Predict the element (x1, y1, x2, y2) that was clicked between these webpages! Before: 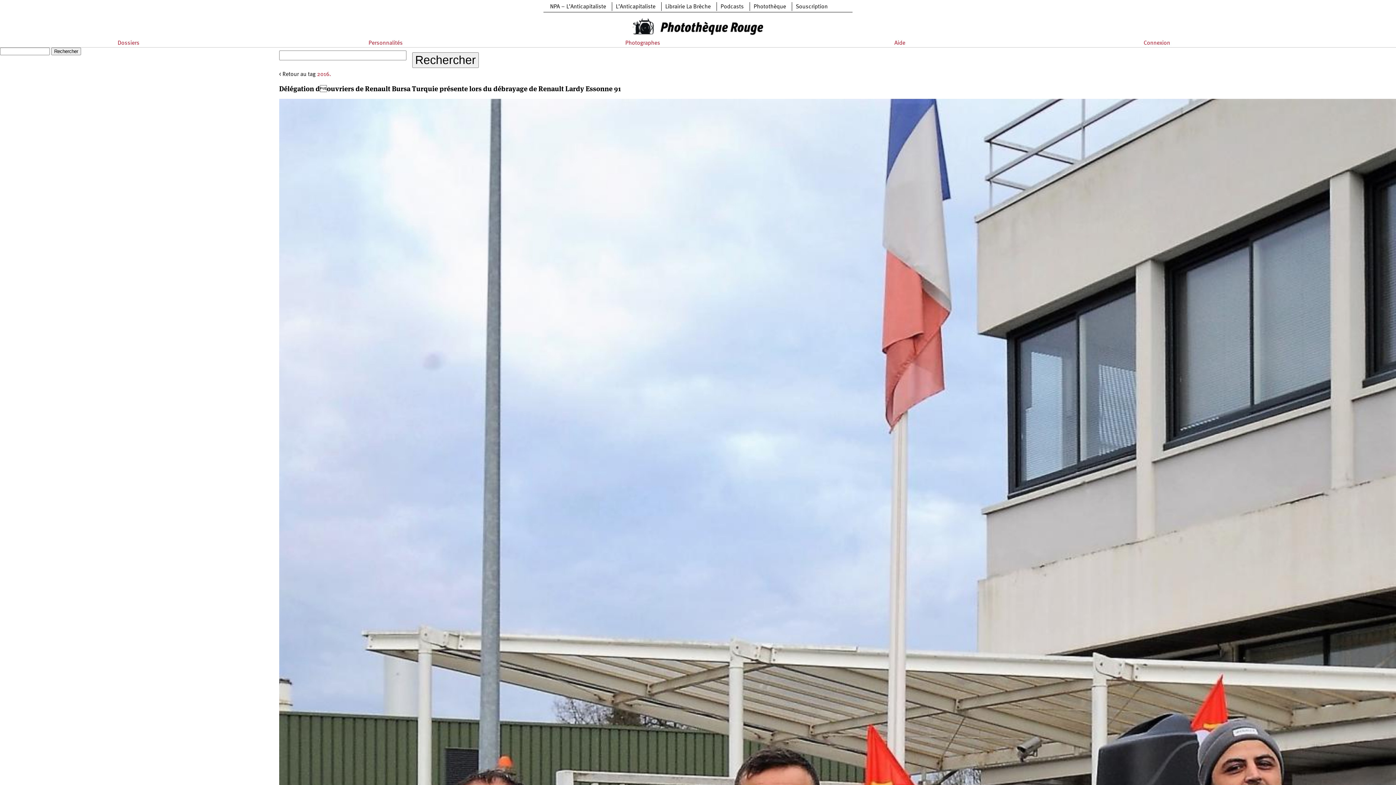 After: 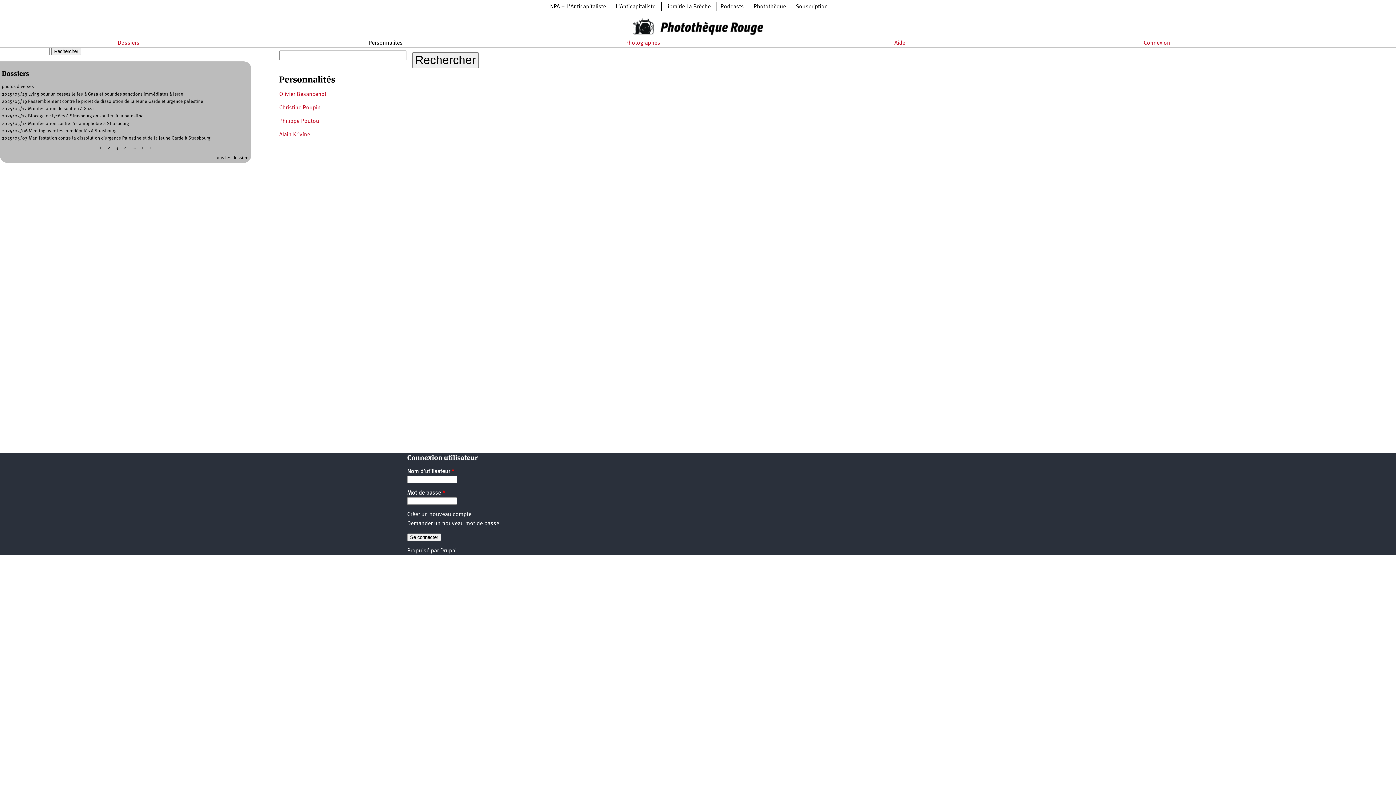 Action: bbox: (368, 40, 402, 46) label: Personnalités